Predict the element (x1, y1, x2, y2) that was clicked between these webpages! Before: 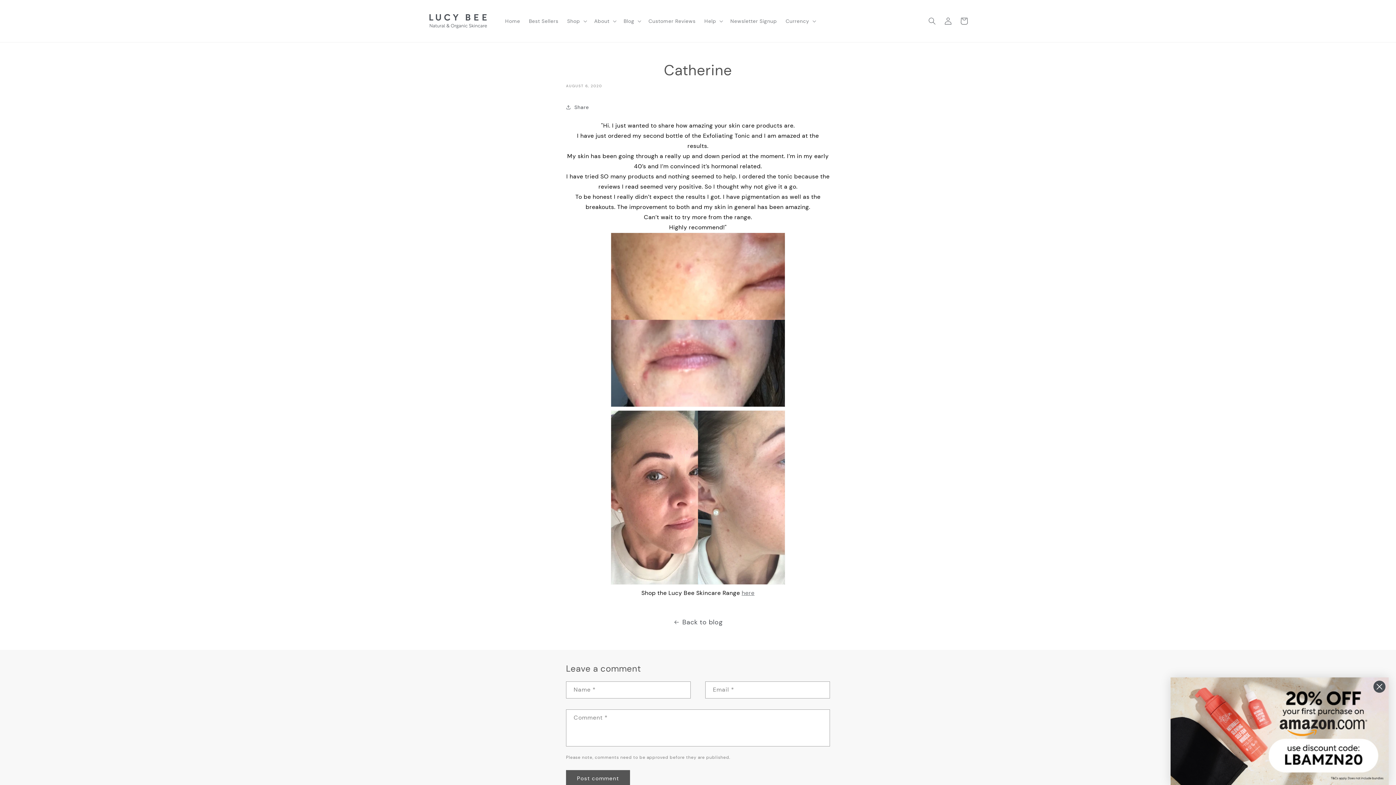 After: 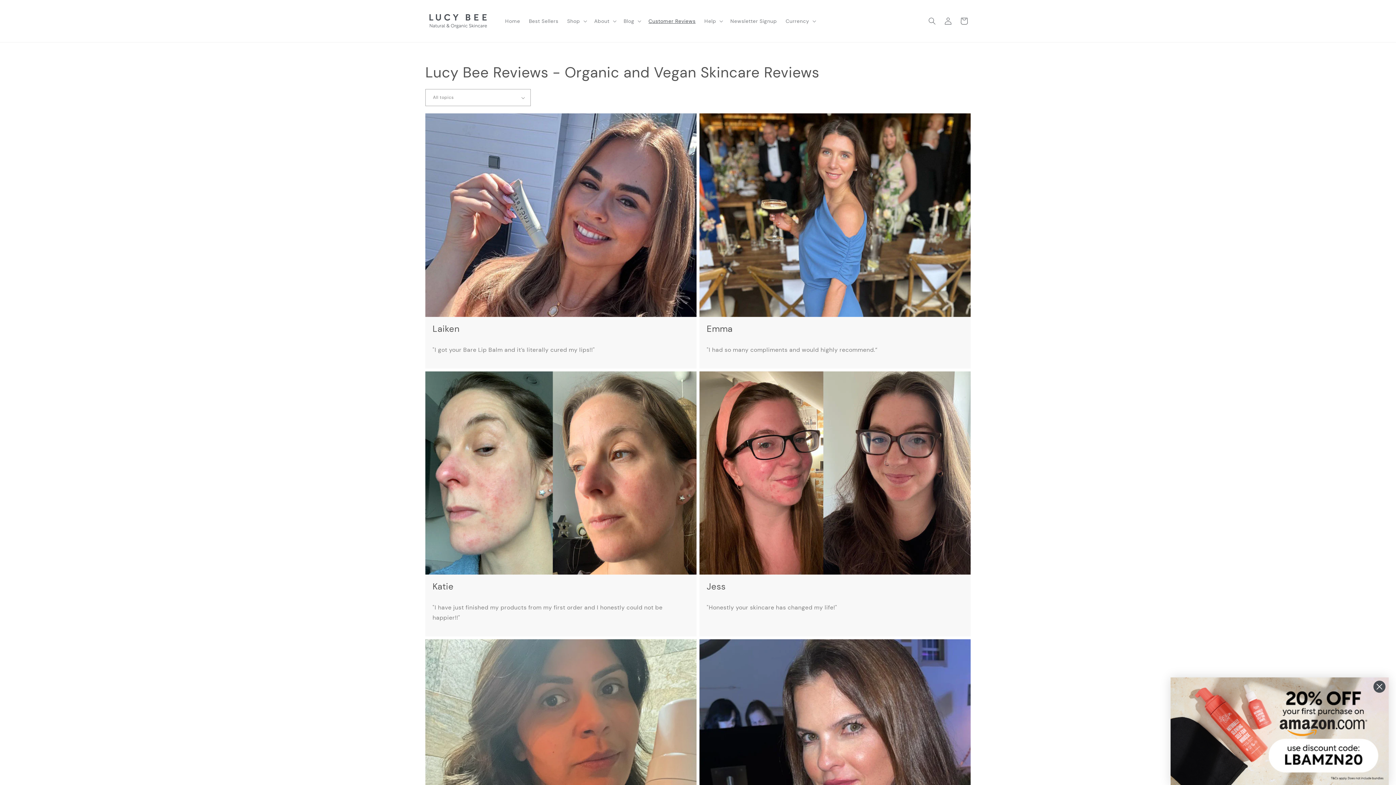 Action: bbox: (0, 616, 1396, 628) label: Back to blog